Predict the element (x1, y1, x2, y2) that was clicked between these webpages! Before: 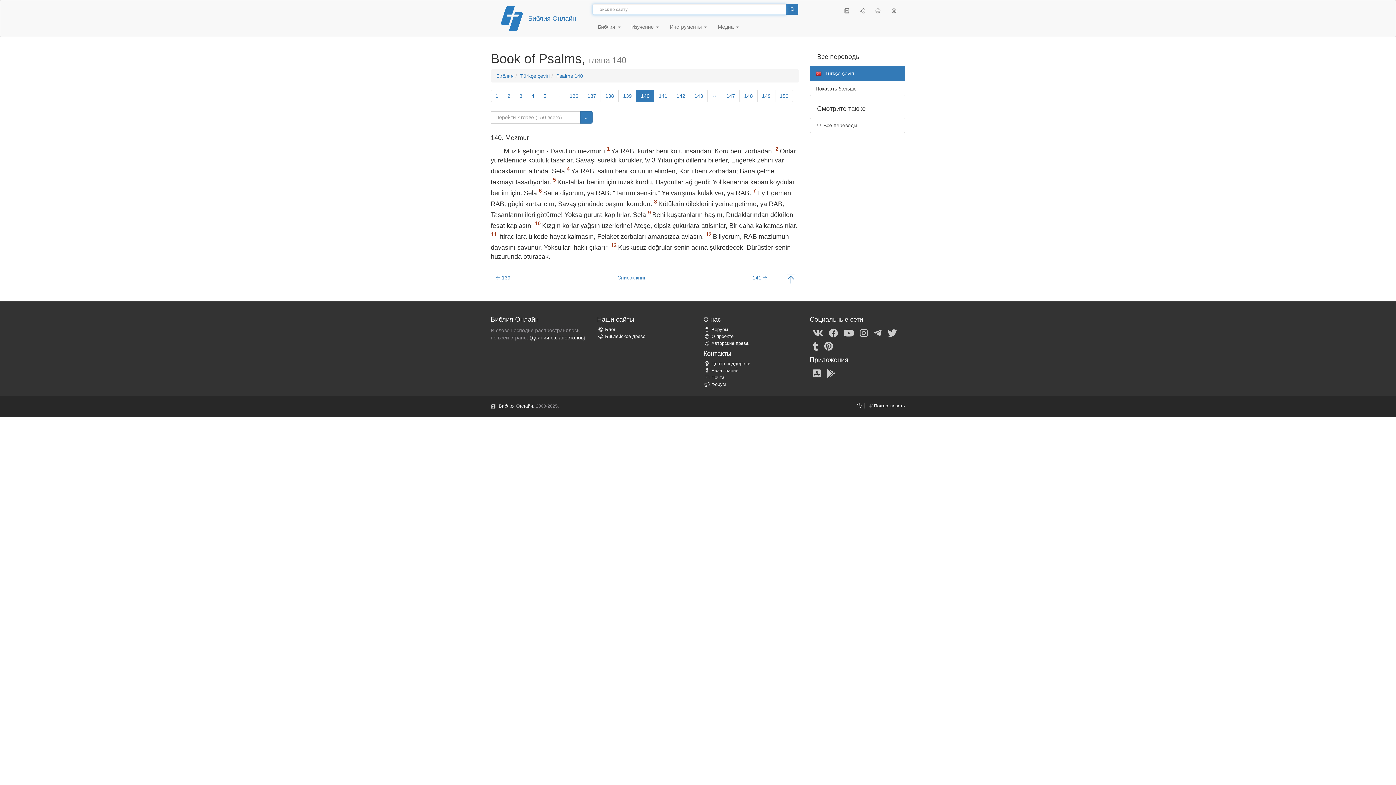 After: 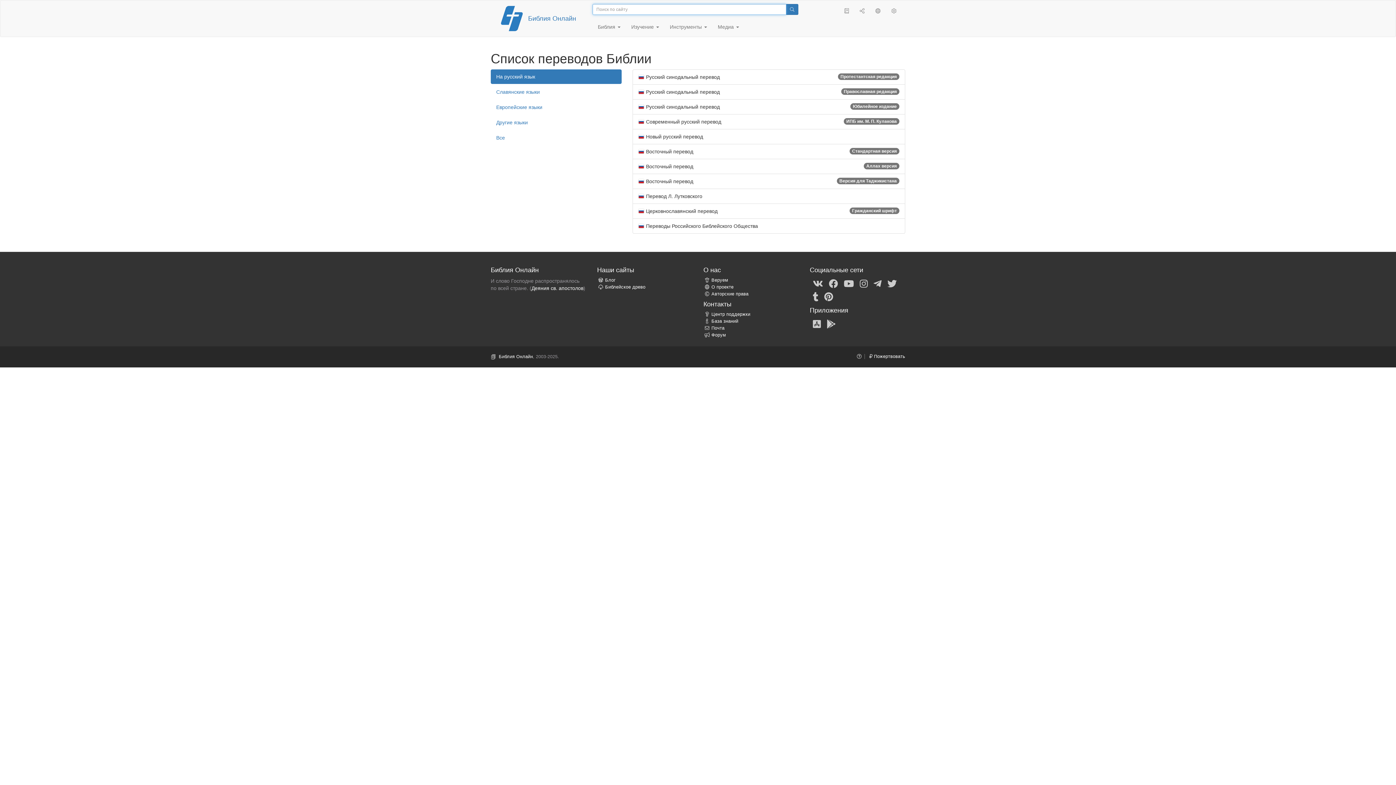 Action: bbox: (810, 117, 905, 133) label:  Все переводы